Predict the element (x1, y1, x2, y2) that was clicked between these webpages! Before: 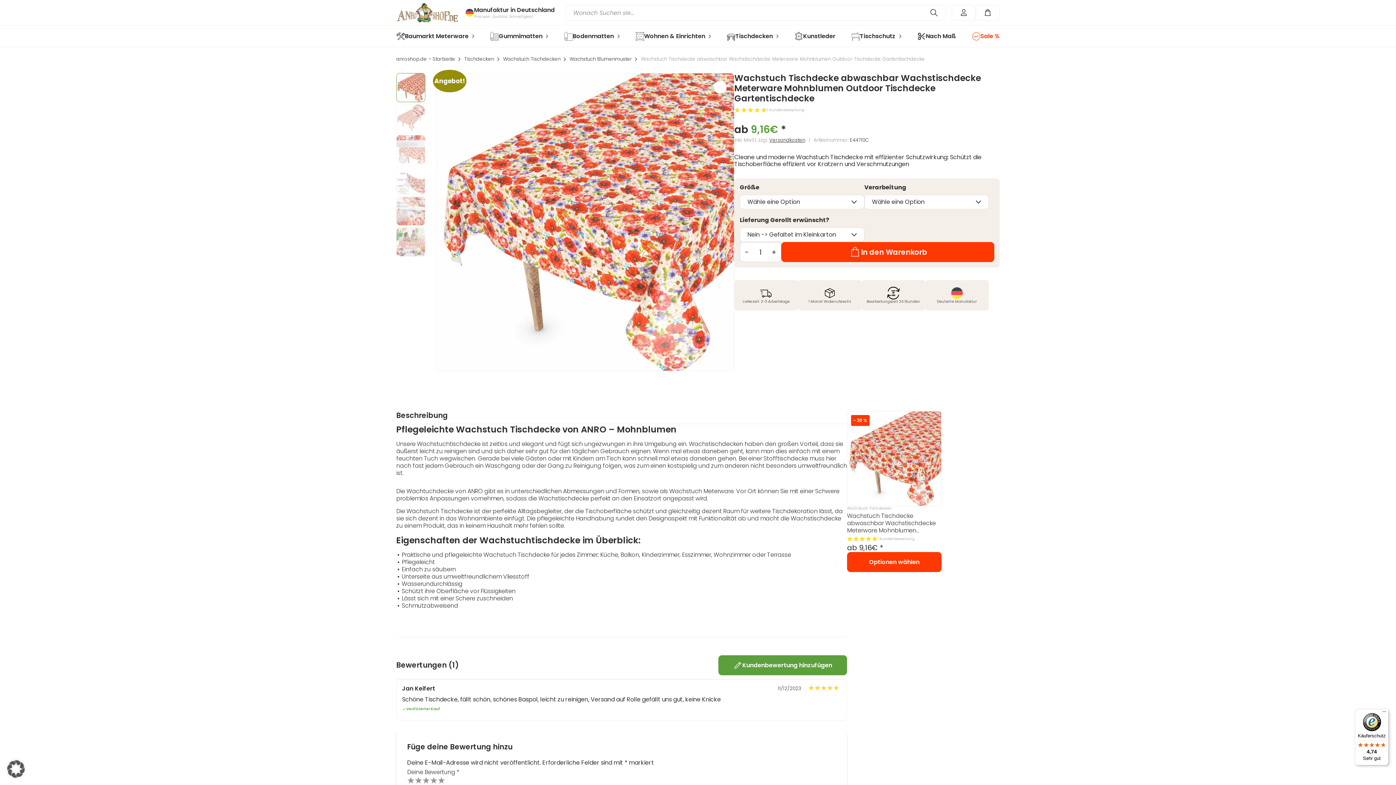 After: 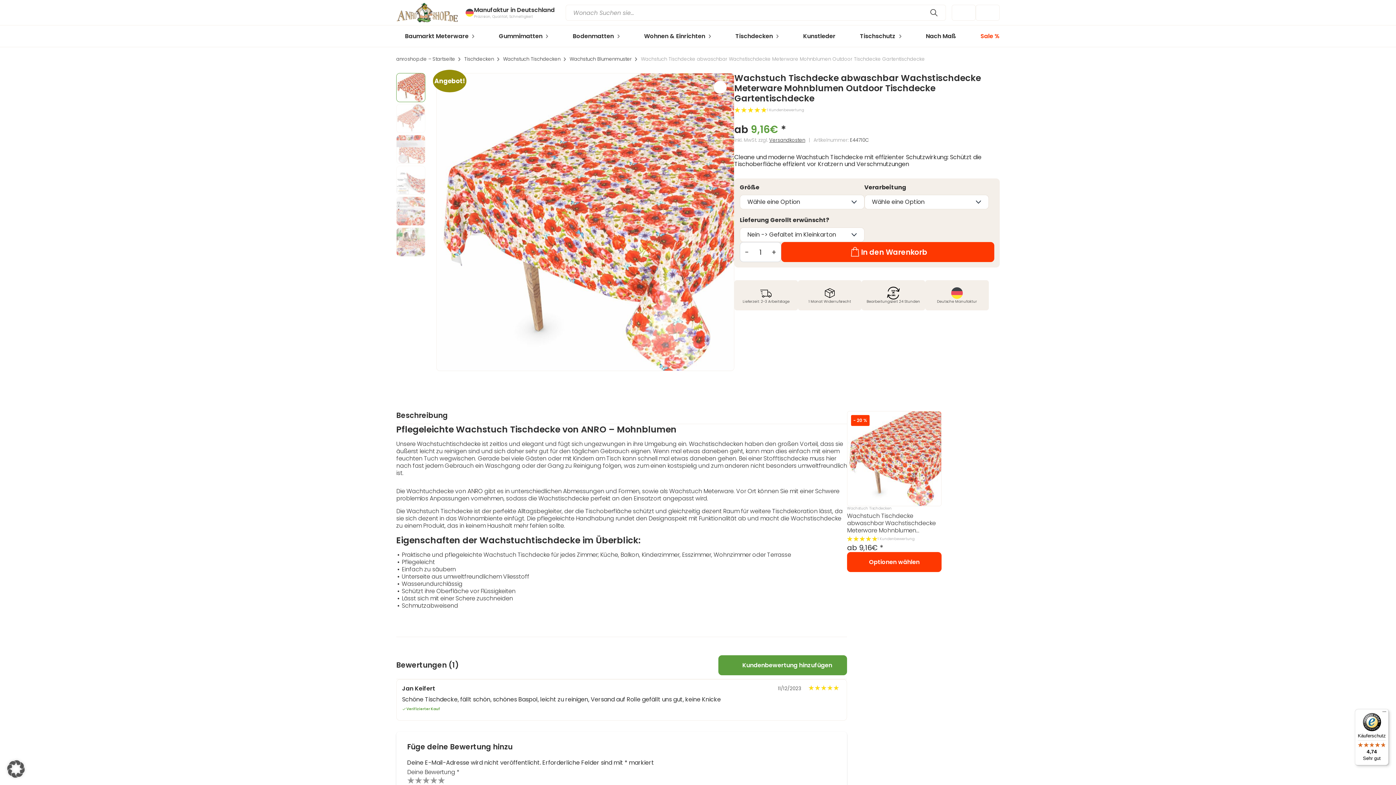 Action: bbox: (847, 411, 941, 552) label: - 20 %
Wachstuch Tischdecken

Wachstuch Tischdecke abwaschbar Wachstischdecke Meterware Mohnblumen Outdoor Tischdecke Gartentischdecke

1 Kundenbewertung

ab 9,16€ *